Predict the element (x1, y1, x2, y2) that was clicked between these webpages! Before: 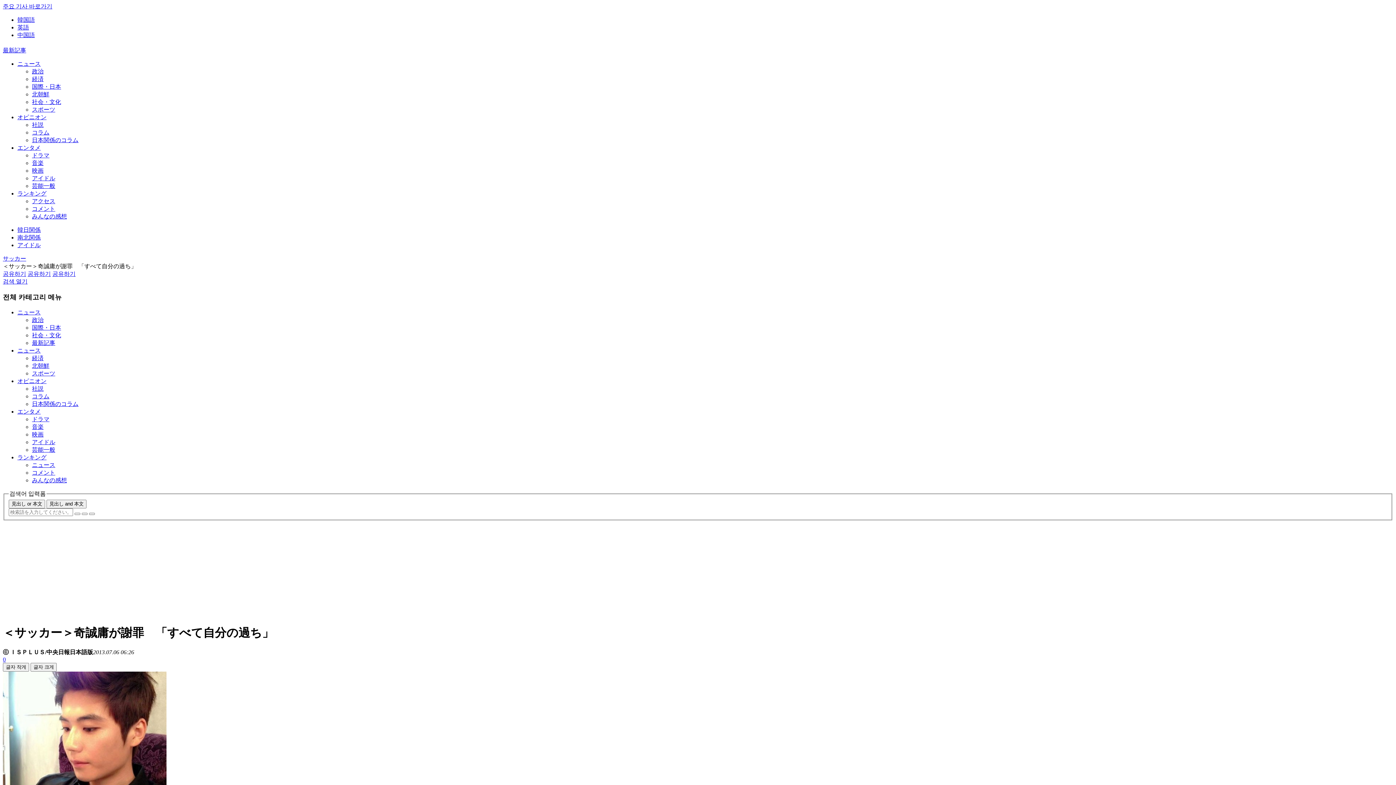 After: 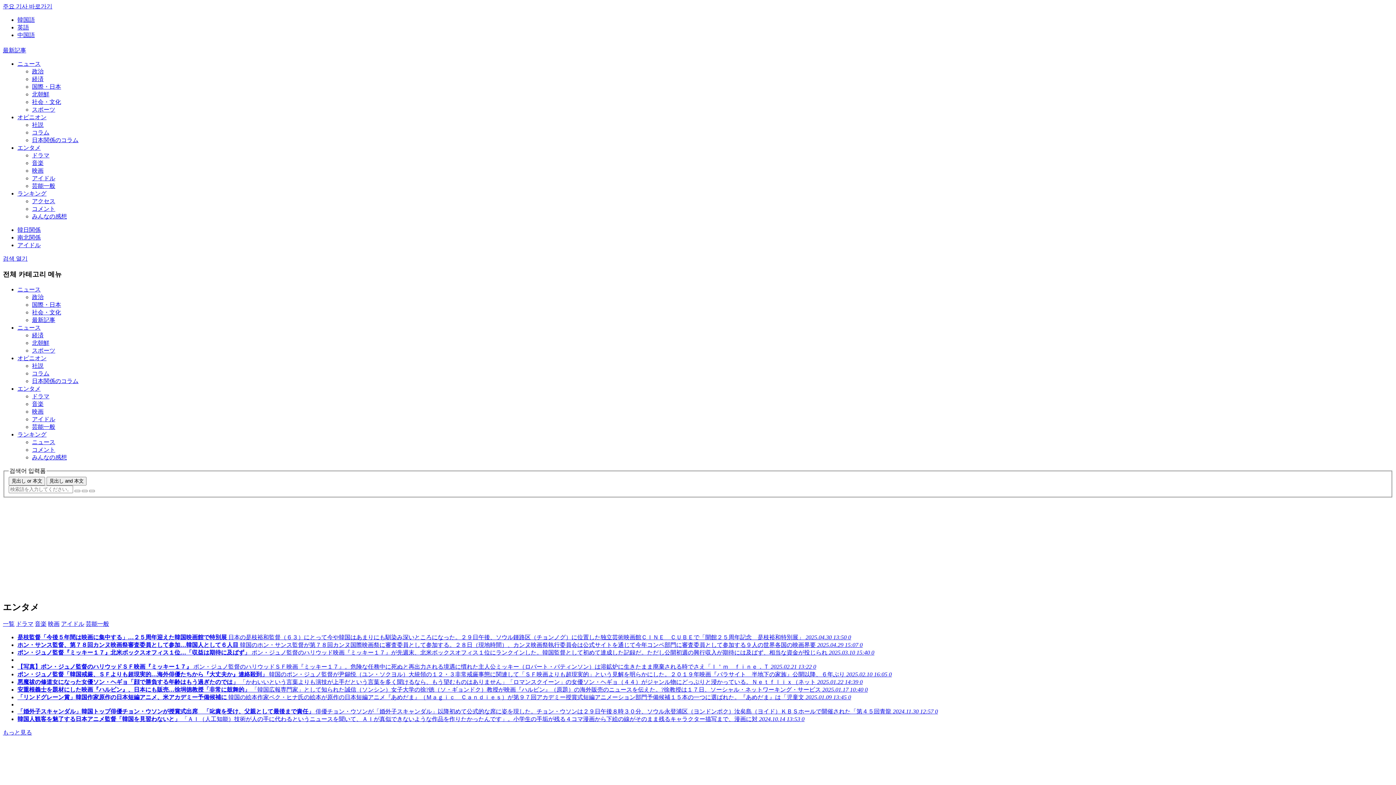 Action: label: 映画 bbox: (32, 167, 43, 173)